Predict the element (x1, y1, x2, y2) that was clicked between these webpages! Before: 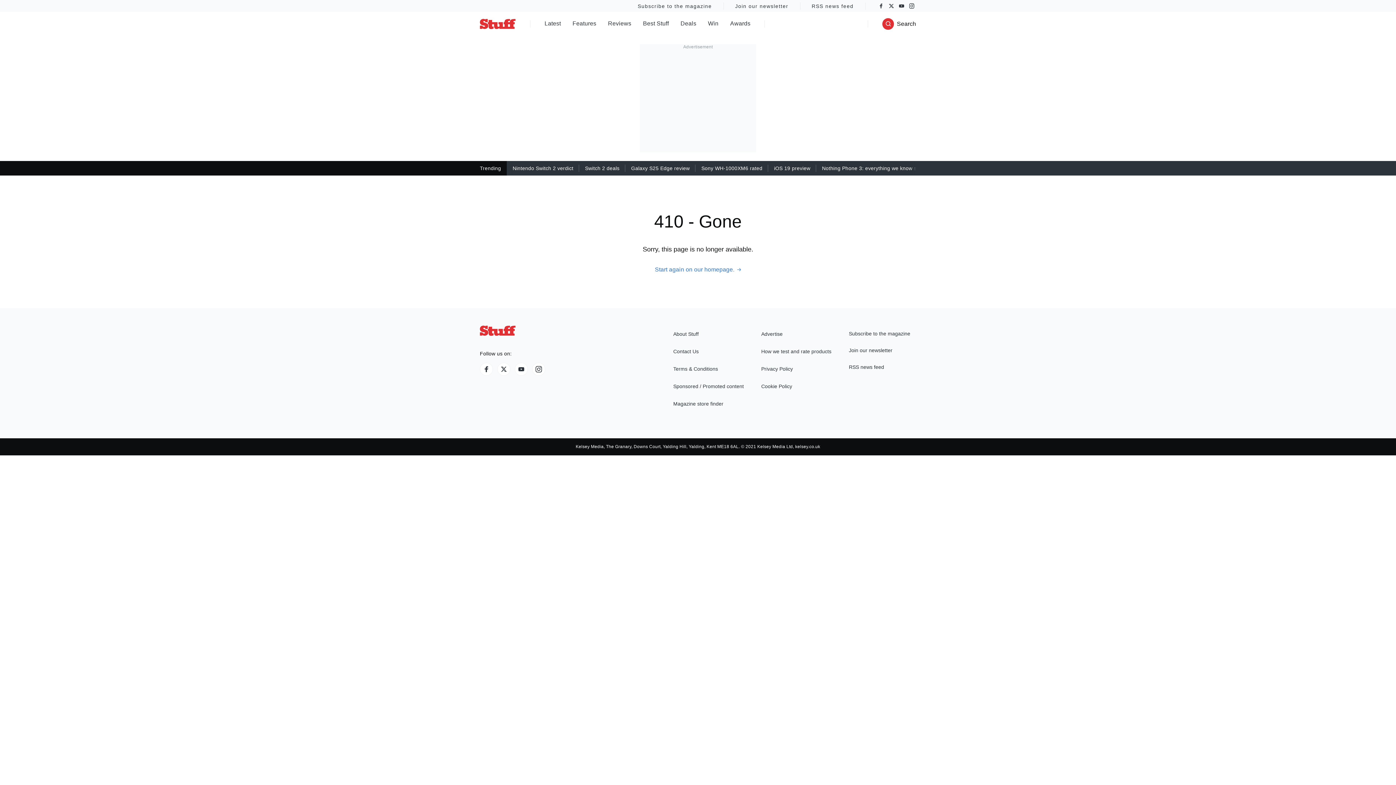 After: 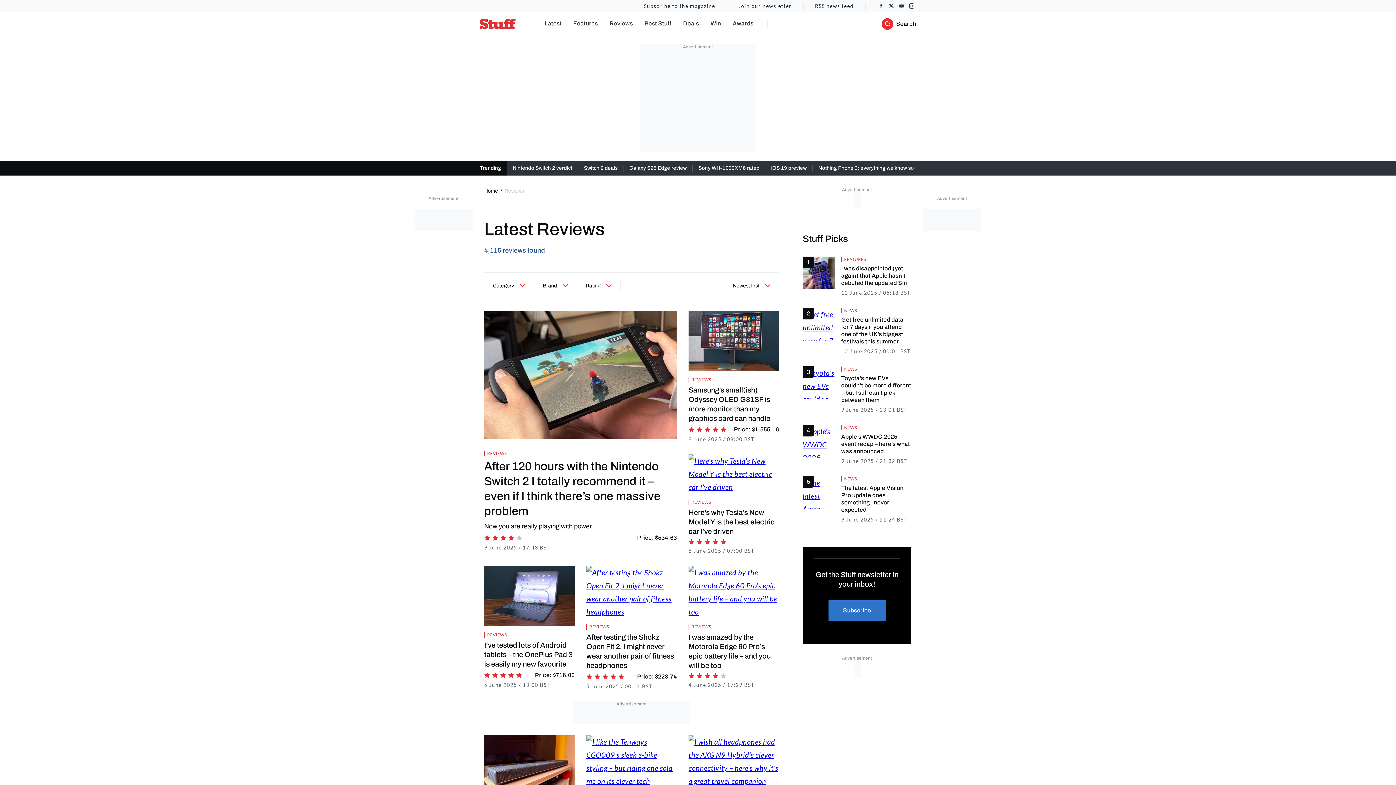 Action: bbox: (608, 17, 631, 30) label: Reviews